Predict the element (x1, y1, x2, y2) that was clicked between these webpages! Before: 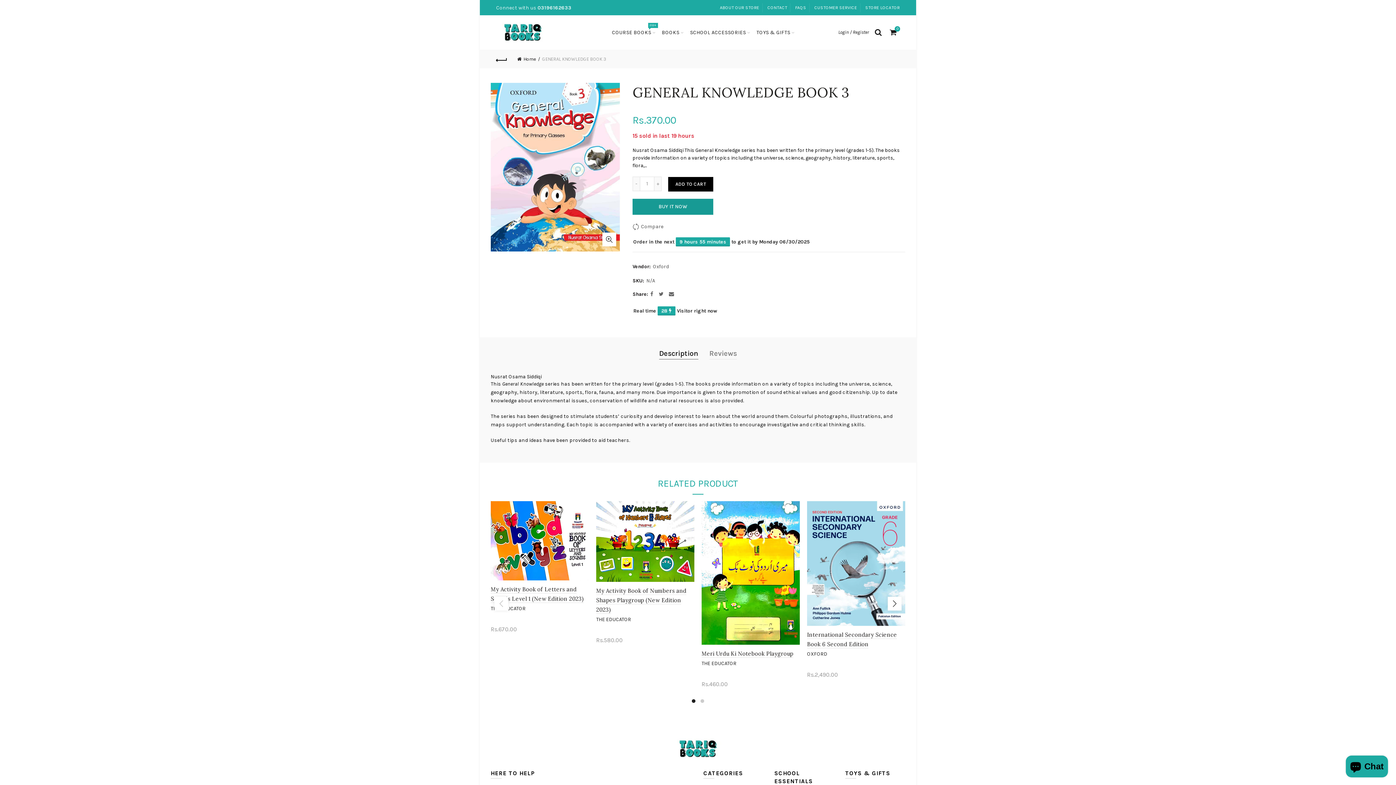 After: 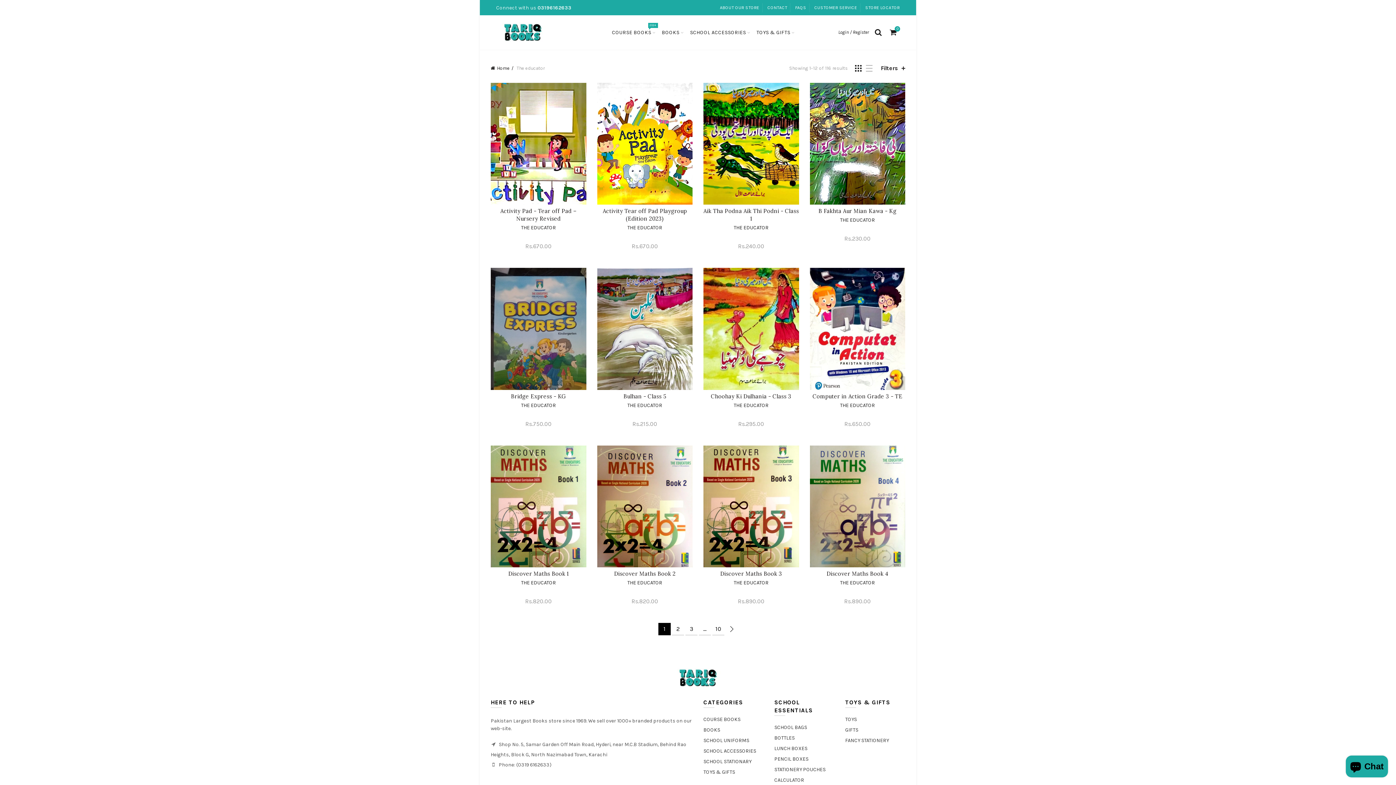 Action: bbox: (701, 660, 736, 666) label: THE EDUCATOR